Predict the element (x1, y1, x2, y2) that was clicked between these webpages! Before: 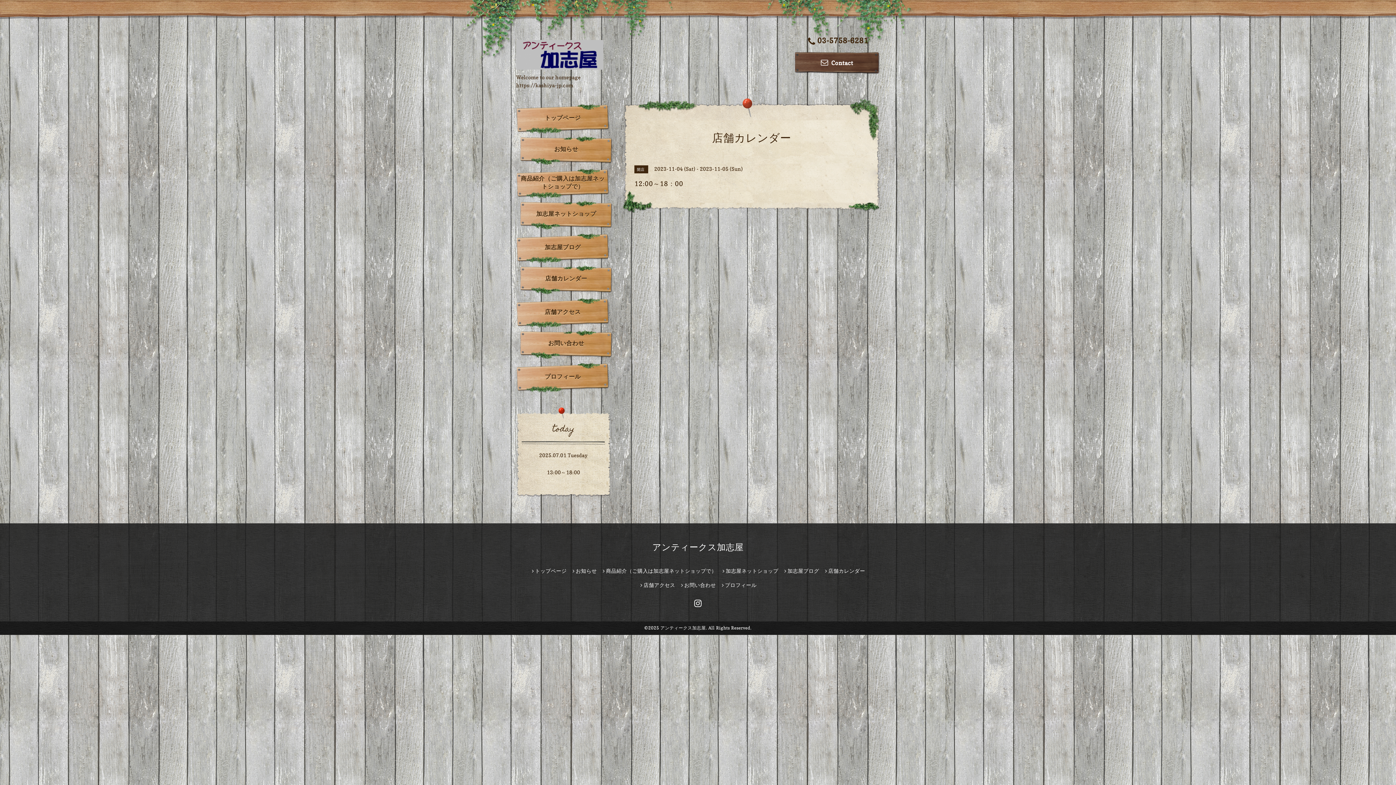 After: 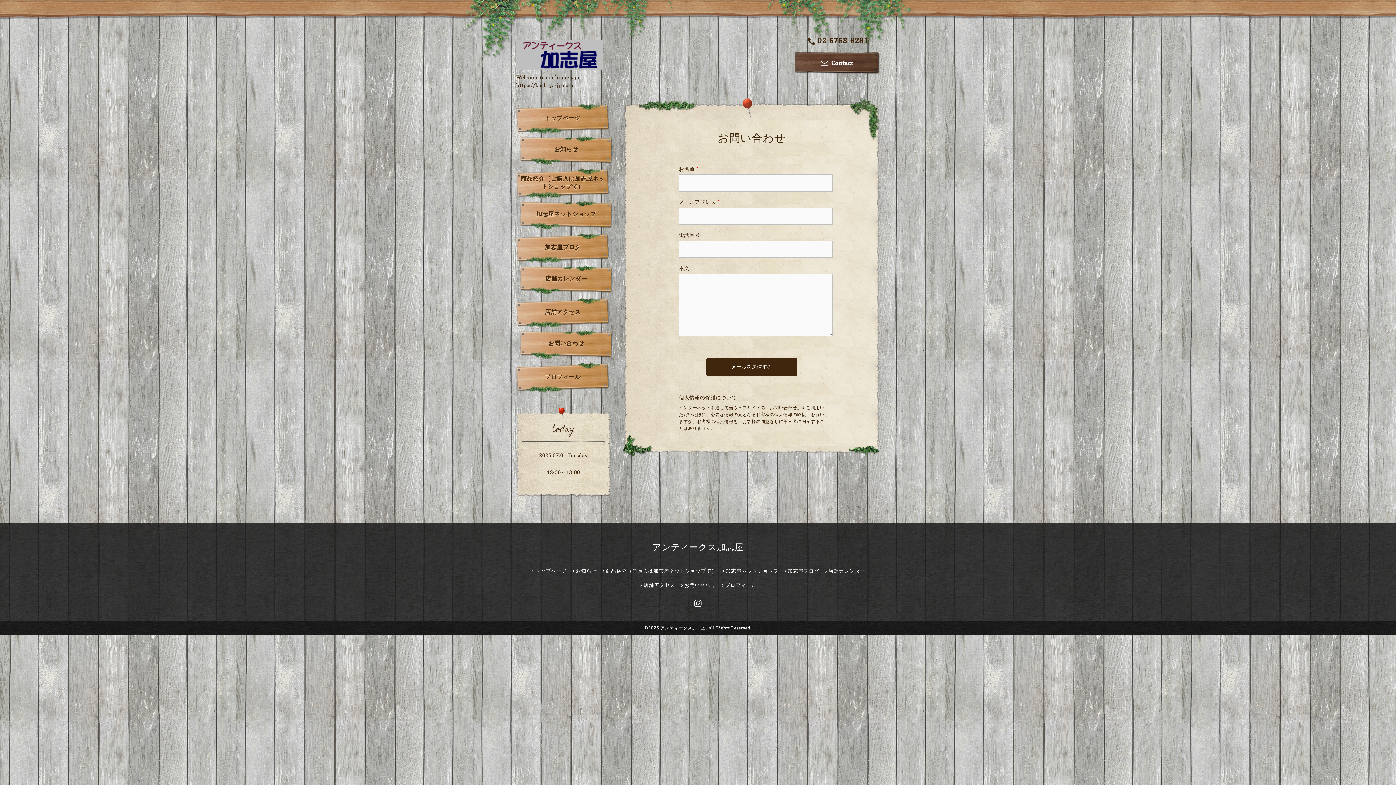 Action: bbox: (520, 330, 612, 359) label: お問い合わせ